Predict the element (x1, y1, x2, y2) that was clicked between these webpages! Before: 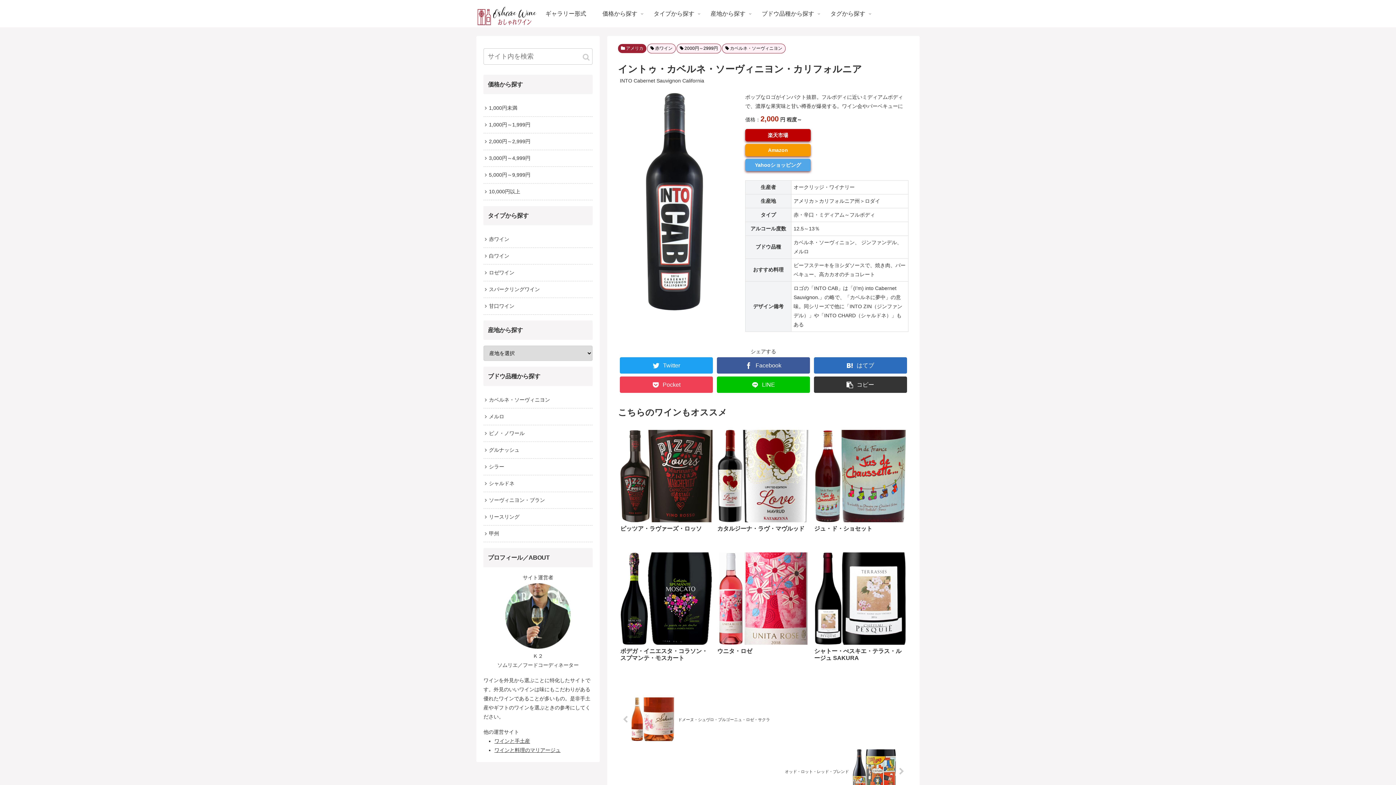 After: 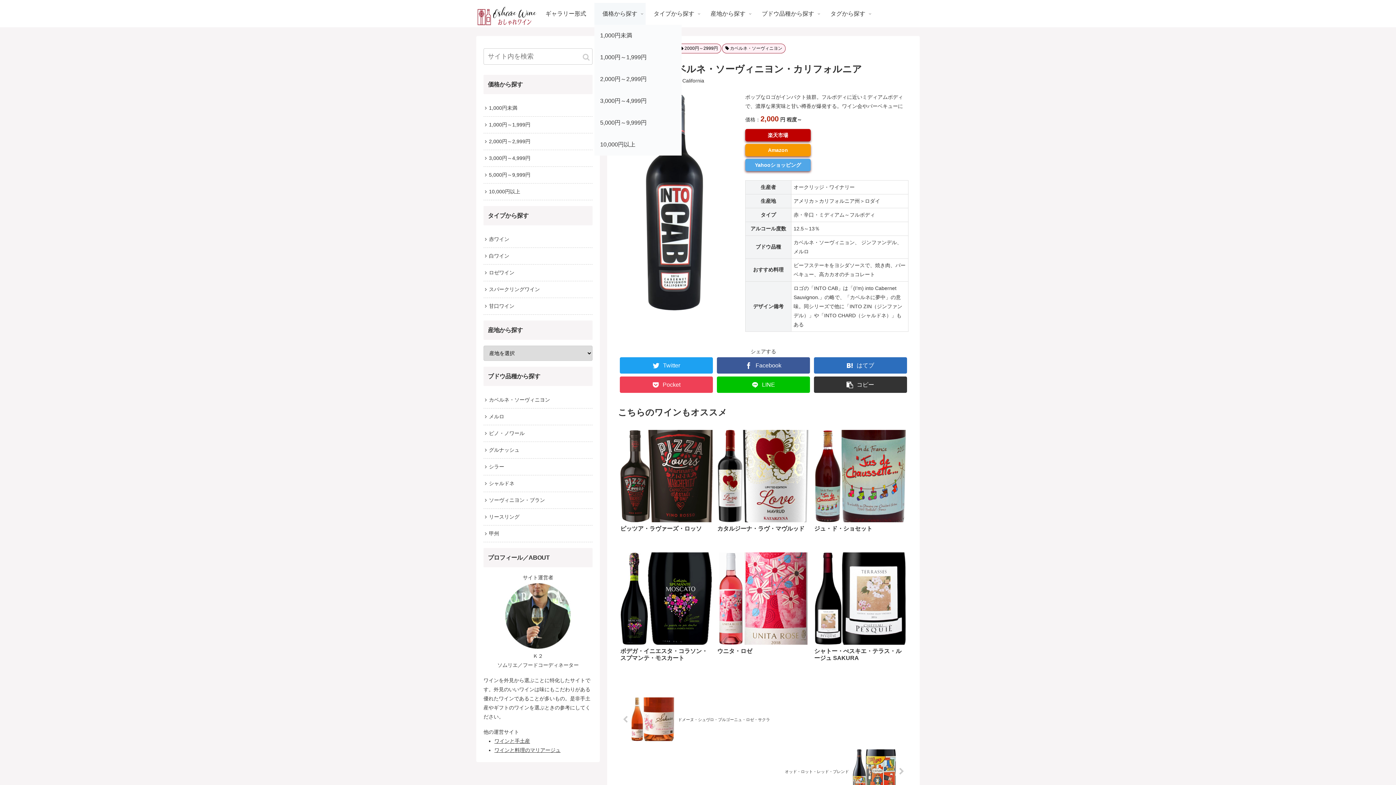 Action: label: 価格から探す bbox: (594, 2, 645, 24)